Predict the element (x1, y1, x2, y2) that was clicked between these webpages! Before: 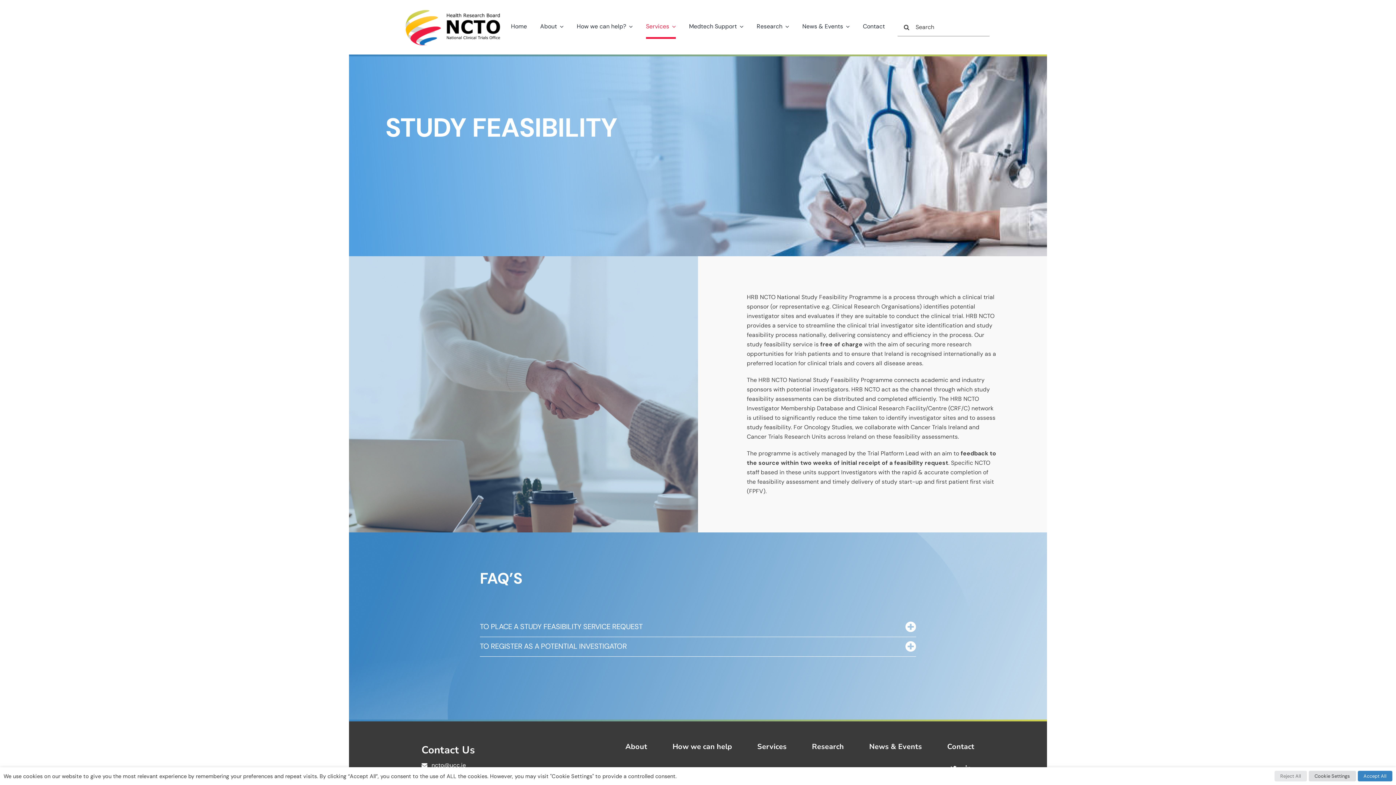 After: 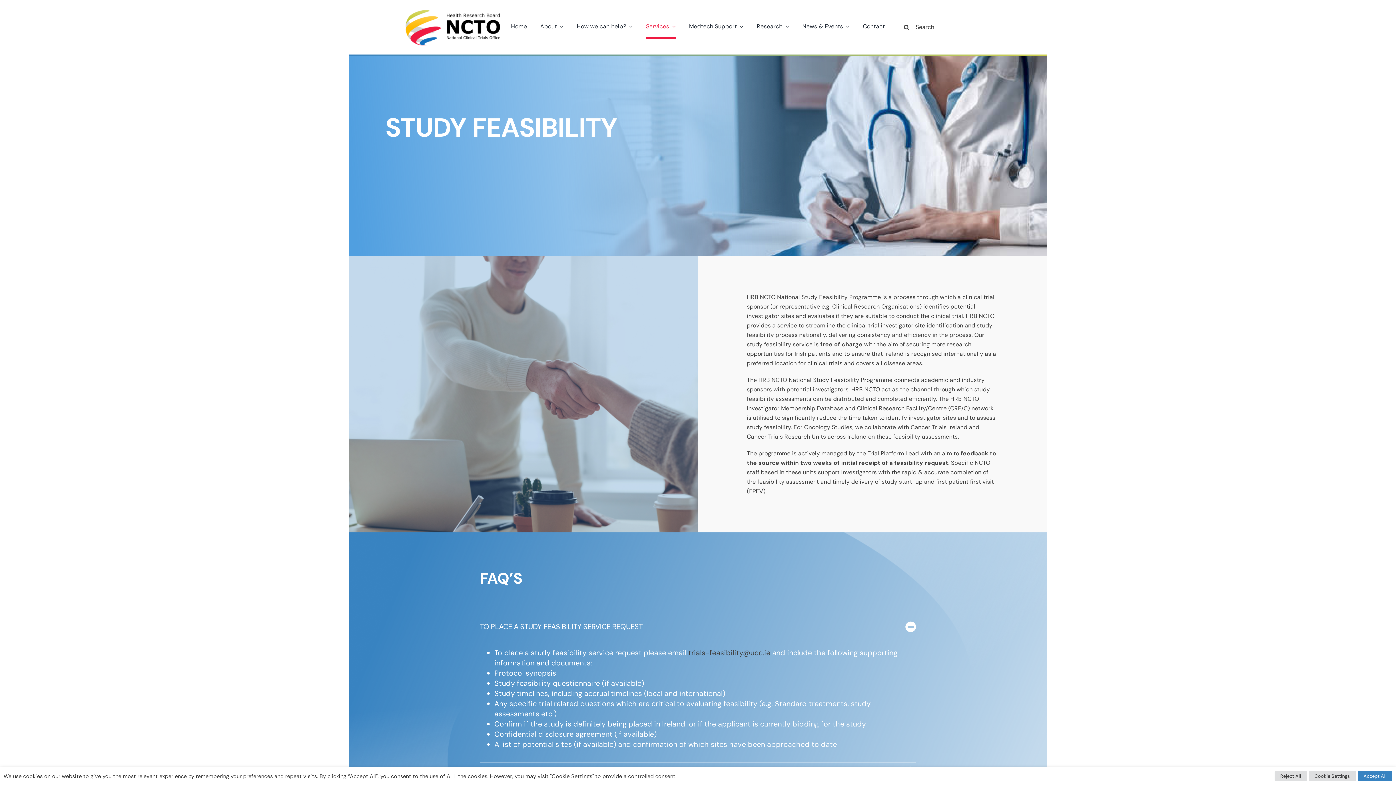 Action: bbox: (480, 617, 916, 637) label: TO PLACE A STUDY FEASIBILITY SERVICE REQUEST